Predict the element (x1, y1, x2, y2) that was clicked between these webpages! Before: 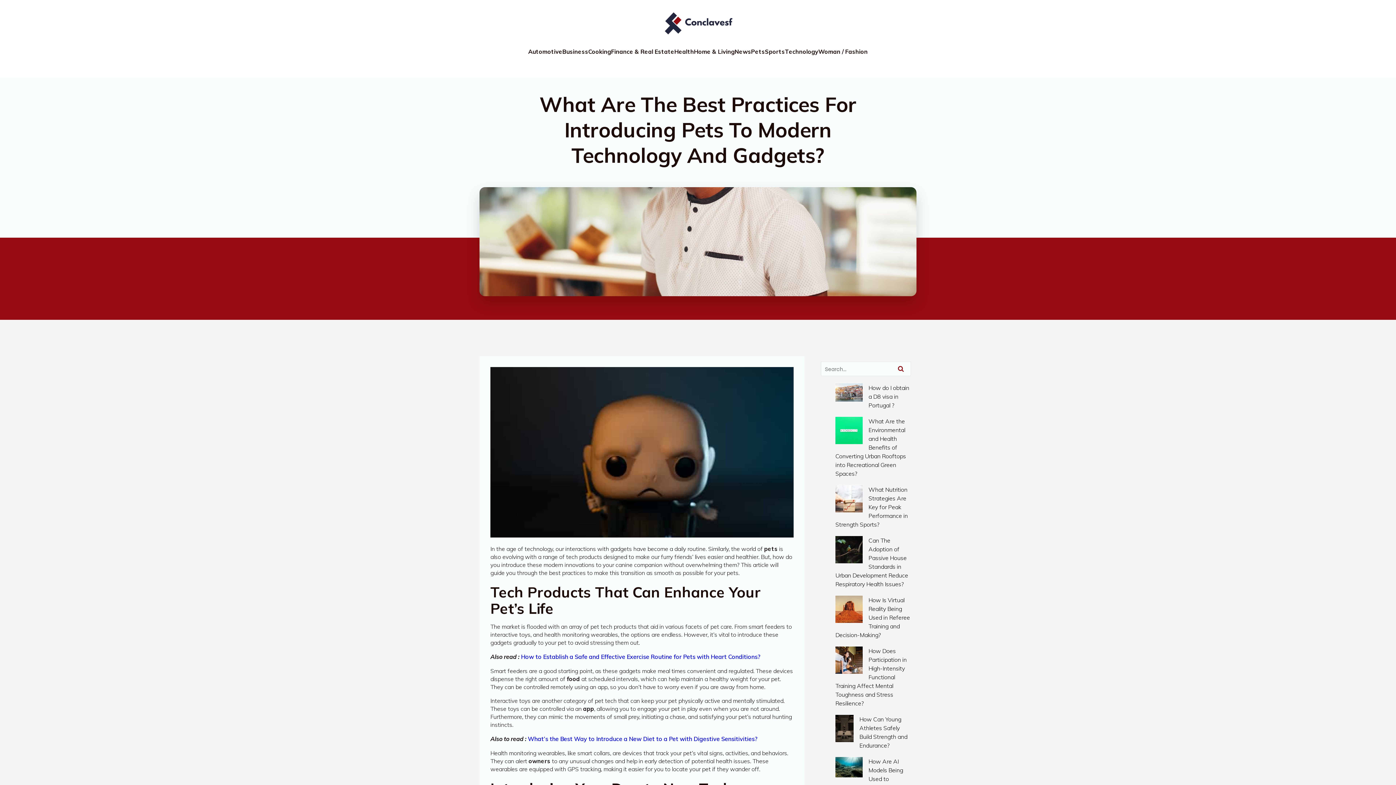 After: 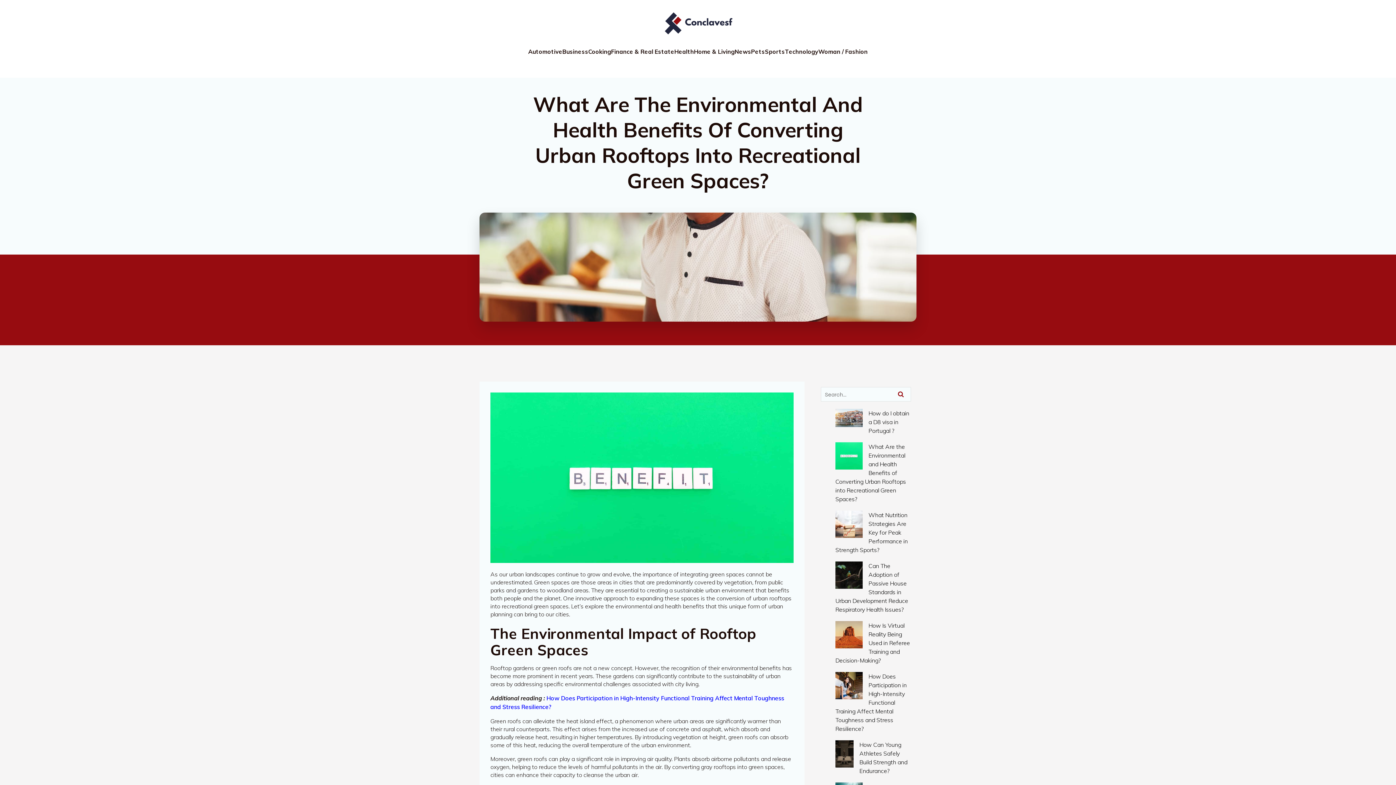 Action: bbox: (835, 417, 906, 477) label: What Are the Environmental and Health Benefits of Converting Urban Rooftops into Recreational Green Spaces?